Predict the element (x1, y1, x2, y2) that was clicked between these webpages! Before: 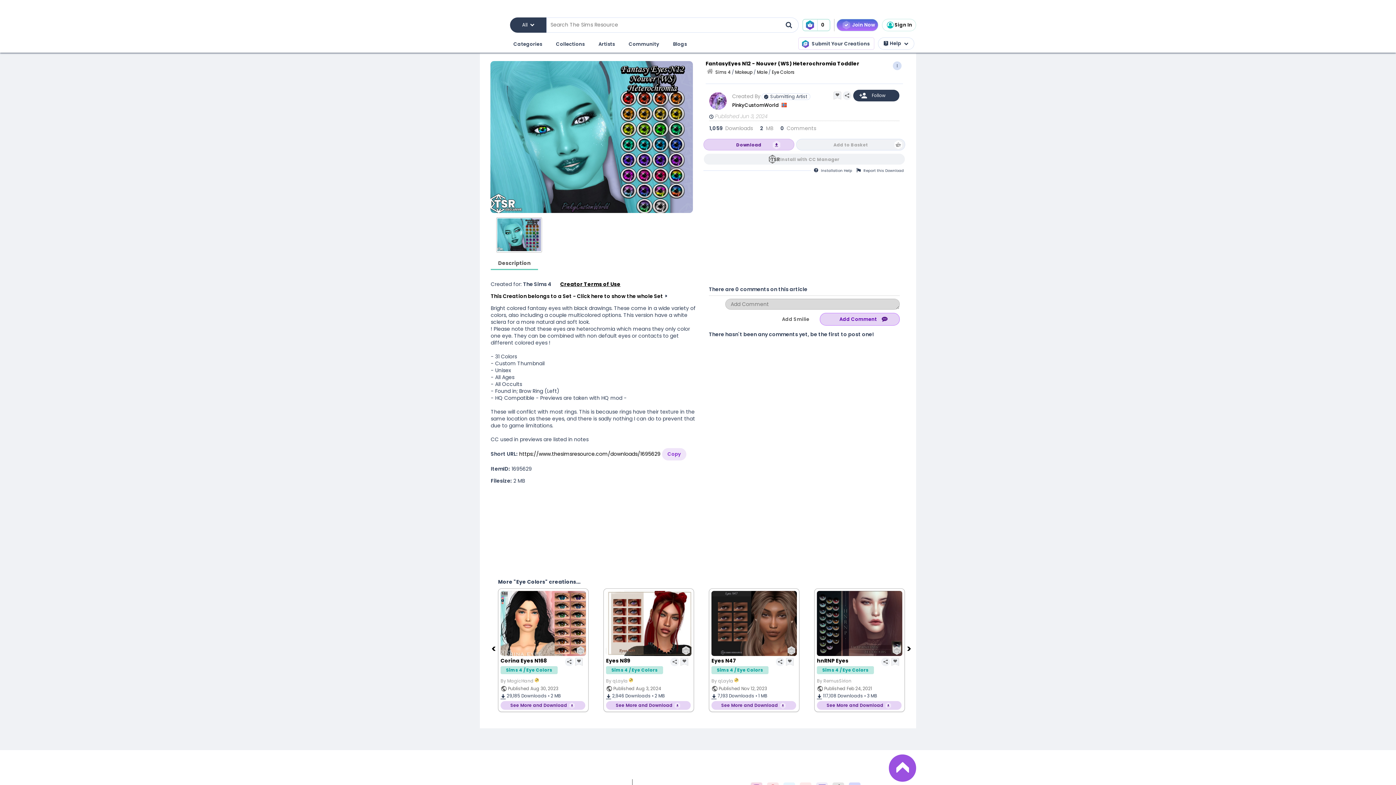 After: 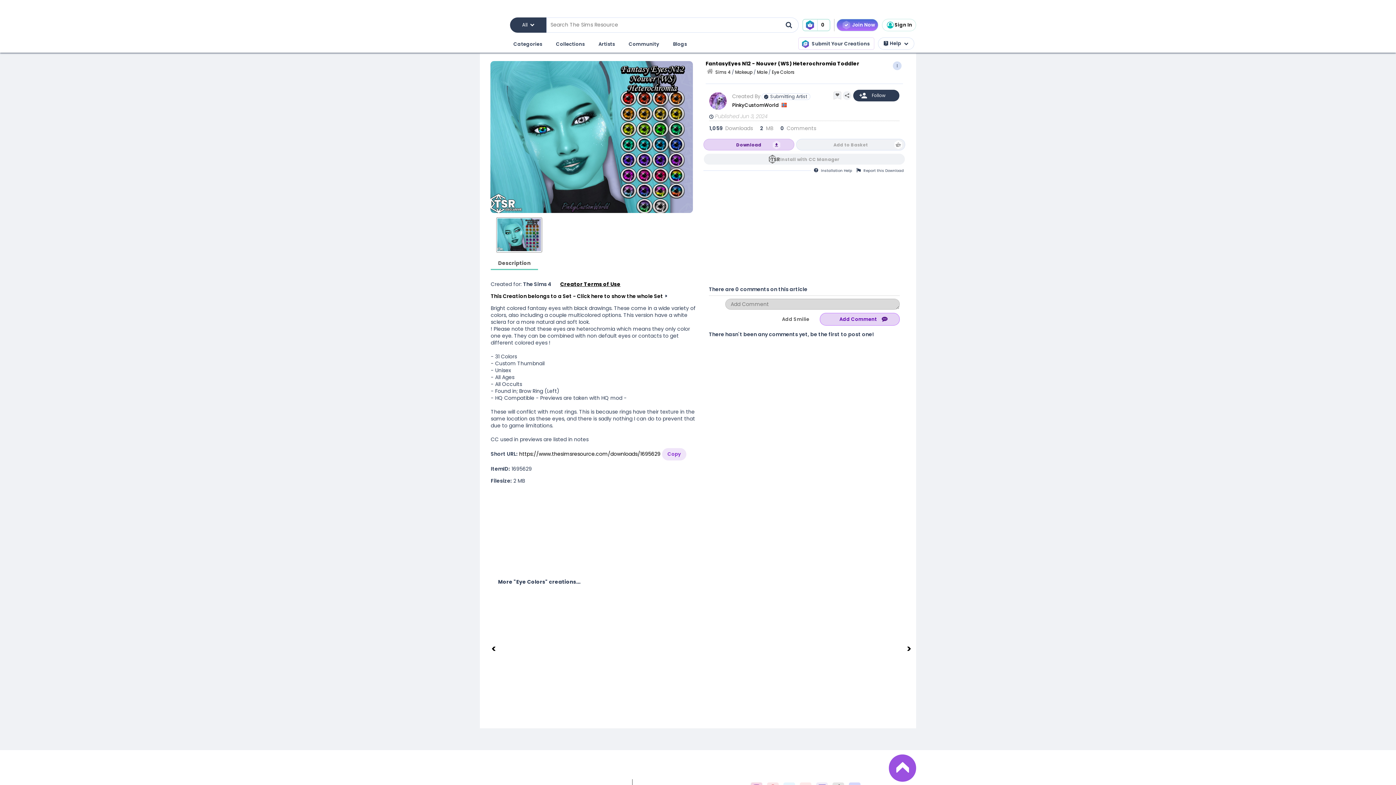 Action: bbox: (496, 217, 542, 252)